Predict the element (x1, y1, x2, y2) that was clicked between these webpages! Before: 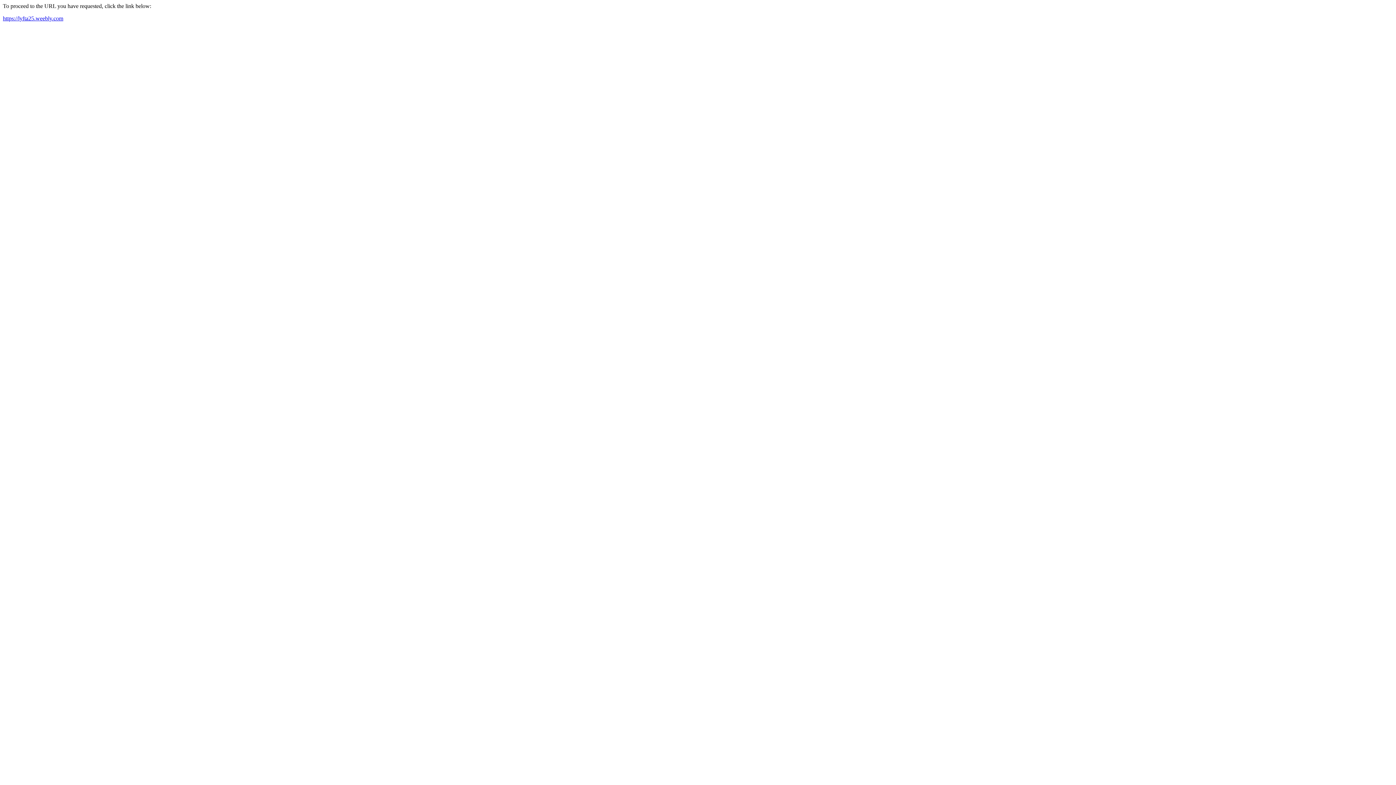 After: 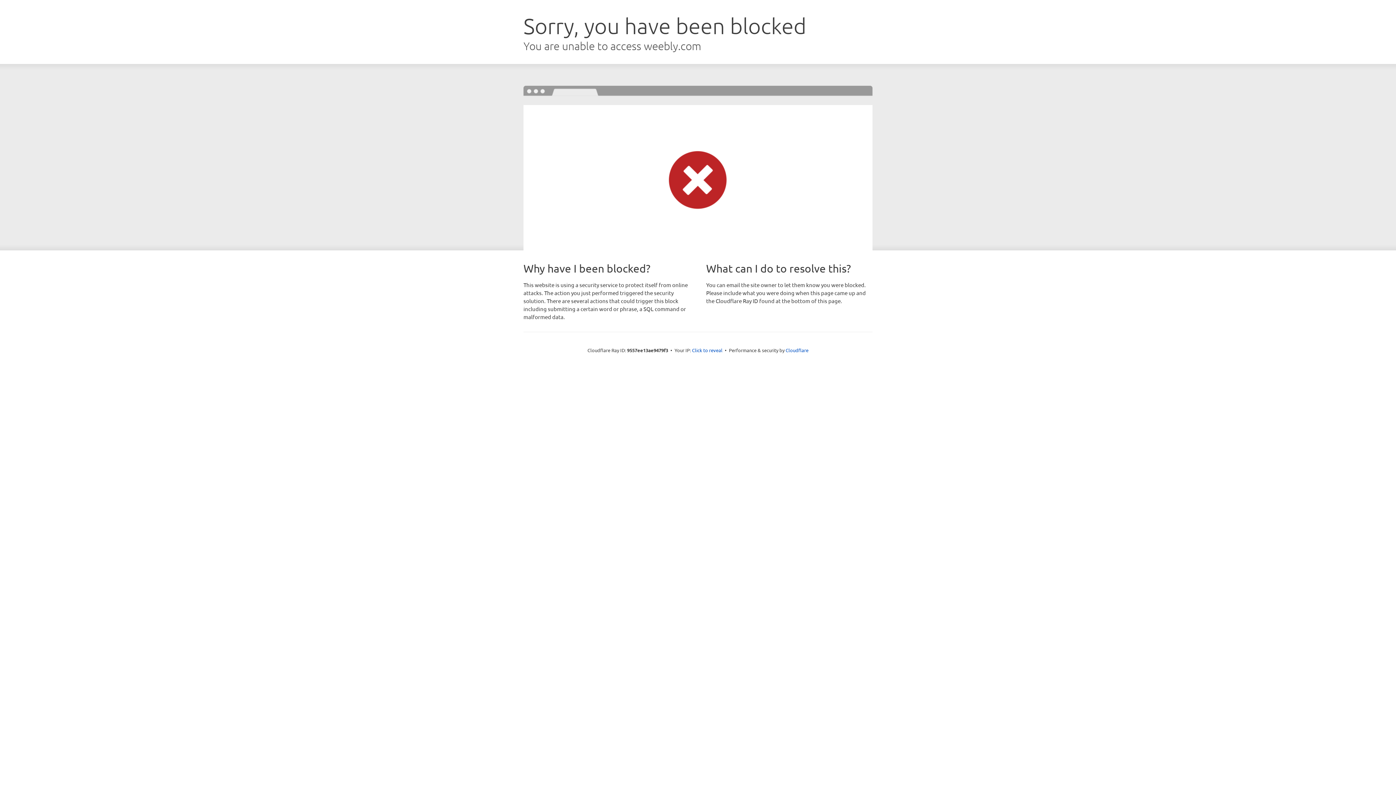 Action: label: https://lyfta25.weebly.com bbox: (2, 15, 63, 21)